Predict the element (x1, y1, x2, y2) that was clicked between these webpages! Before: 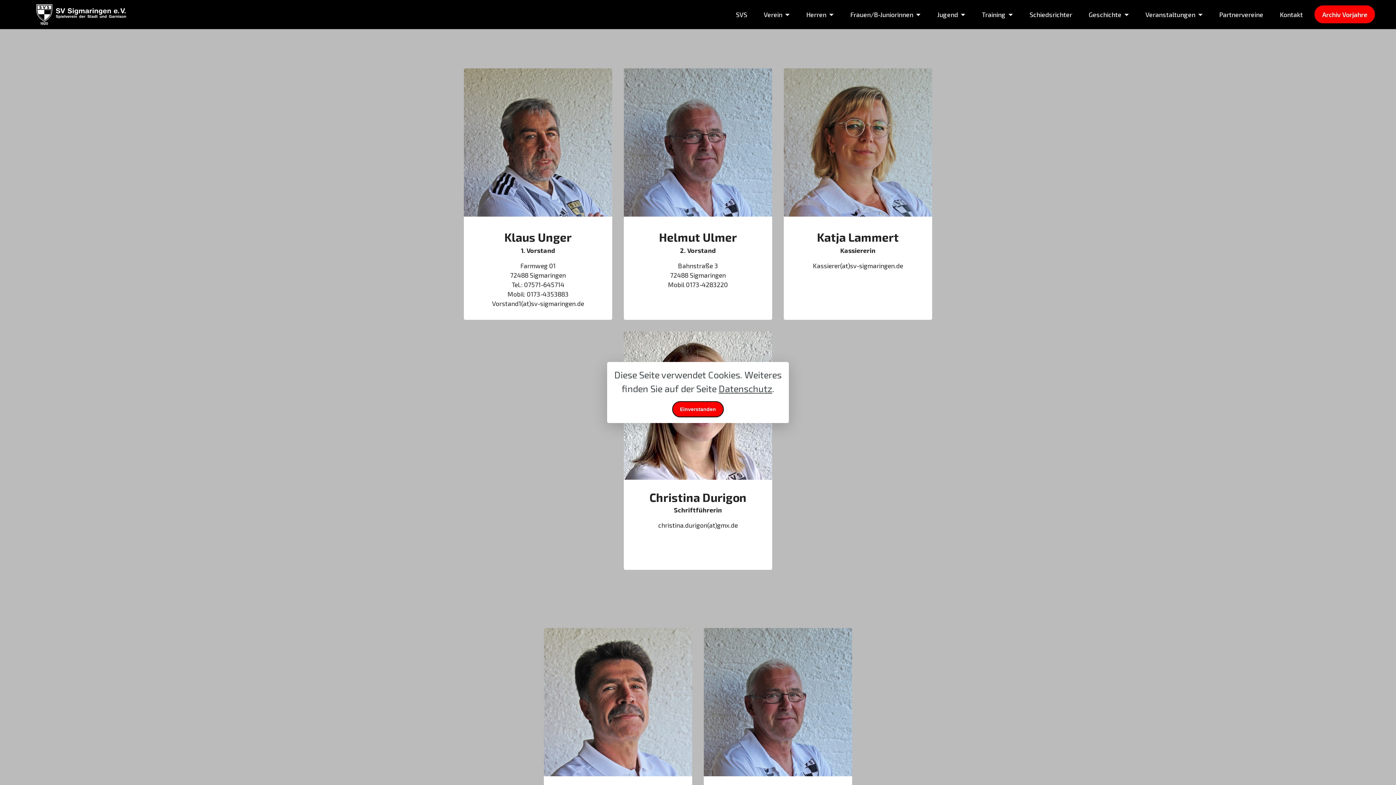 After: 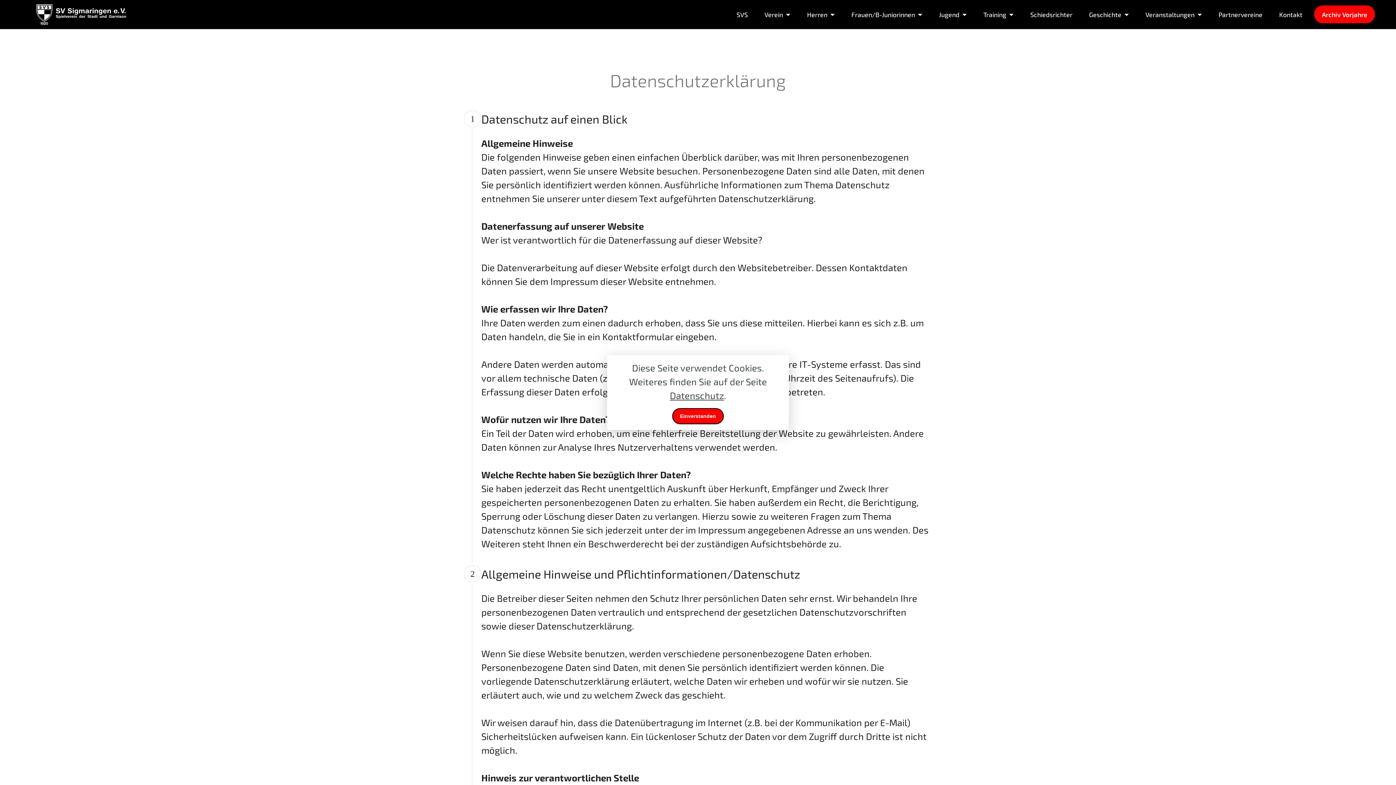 Action: bbox: (718, 382, 772, 394) label: Datenschutz